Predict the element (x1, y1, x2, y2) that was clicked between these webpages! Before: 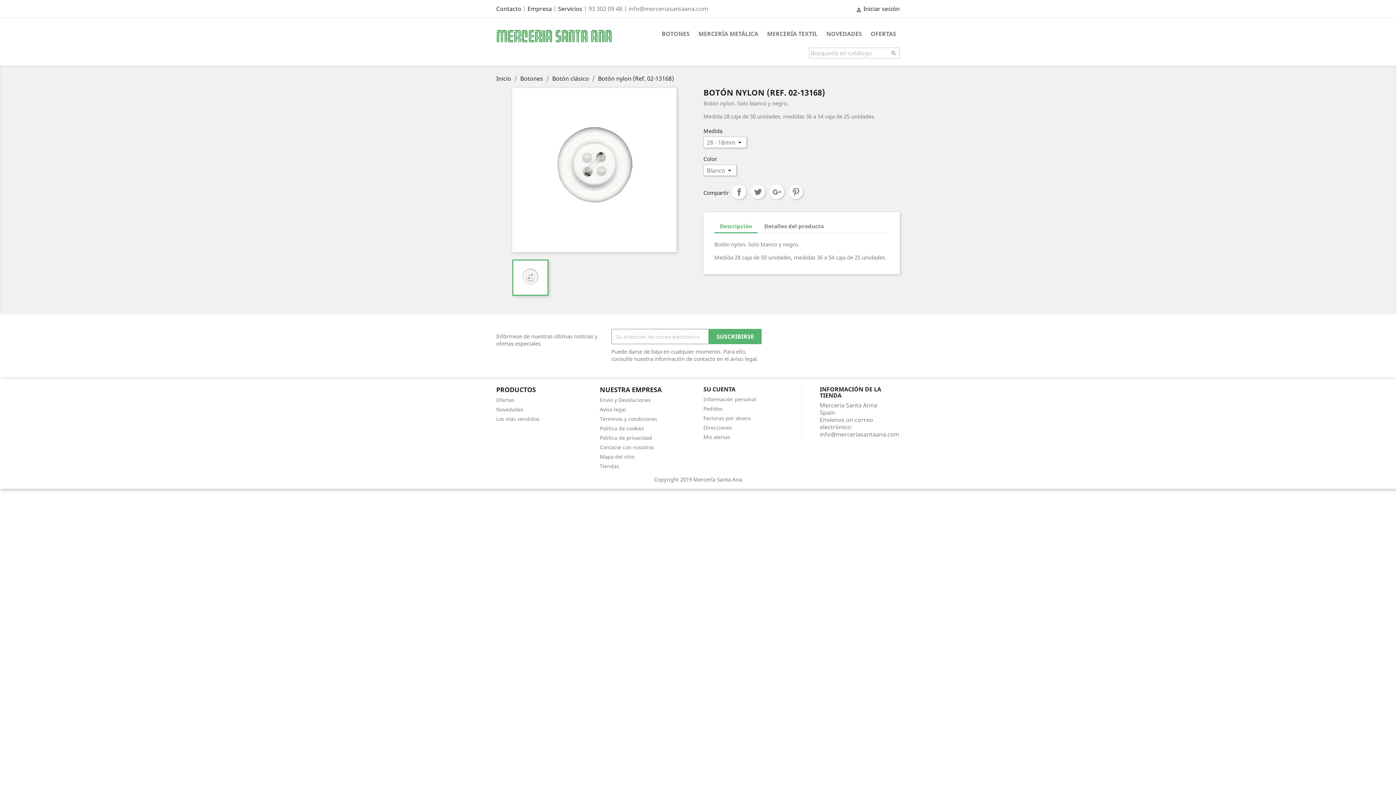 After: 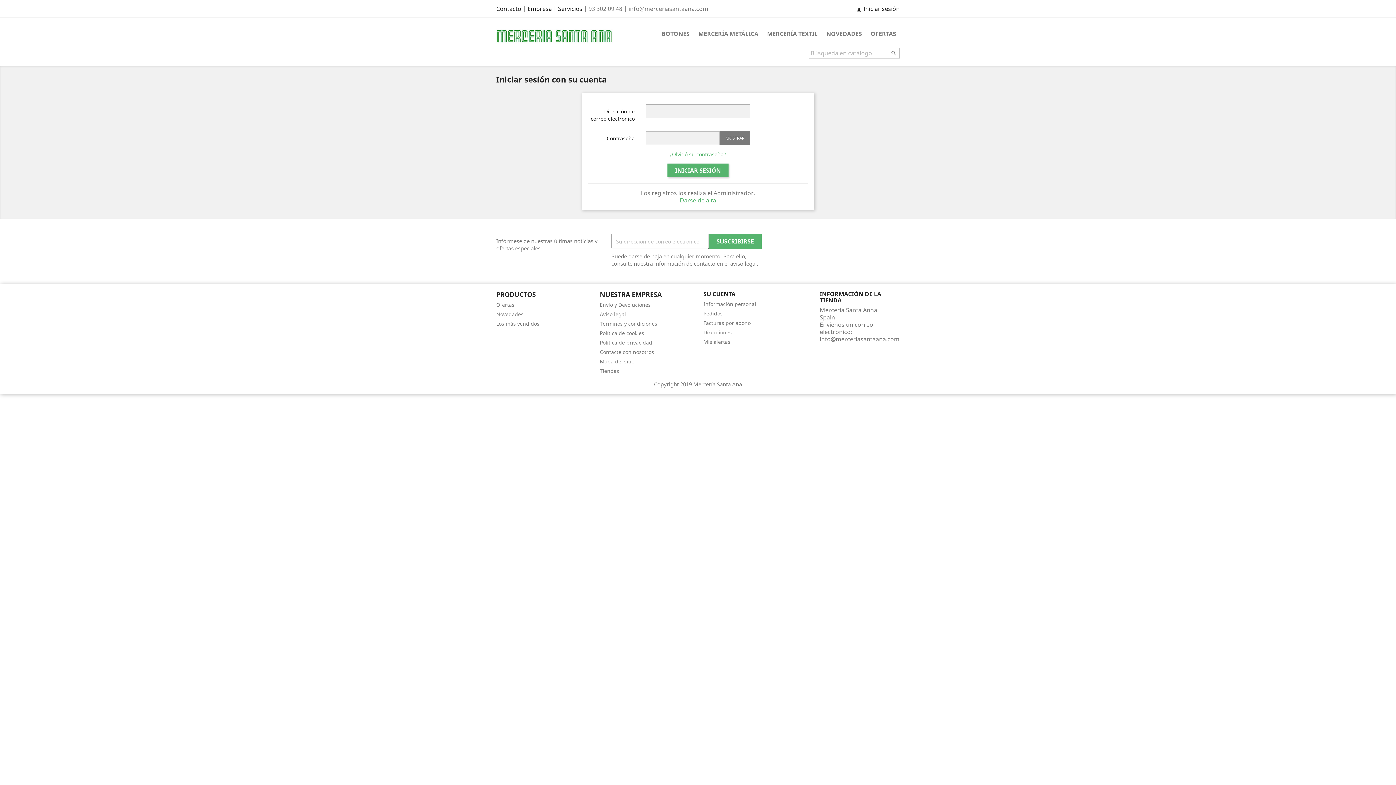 Action: label: Mis alertas bbox: (703, 433, 730, 440)